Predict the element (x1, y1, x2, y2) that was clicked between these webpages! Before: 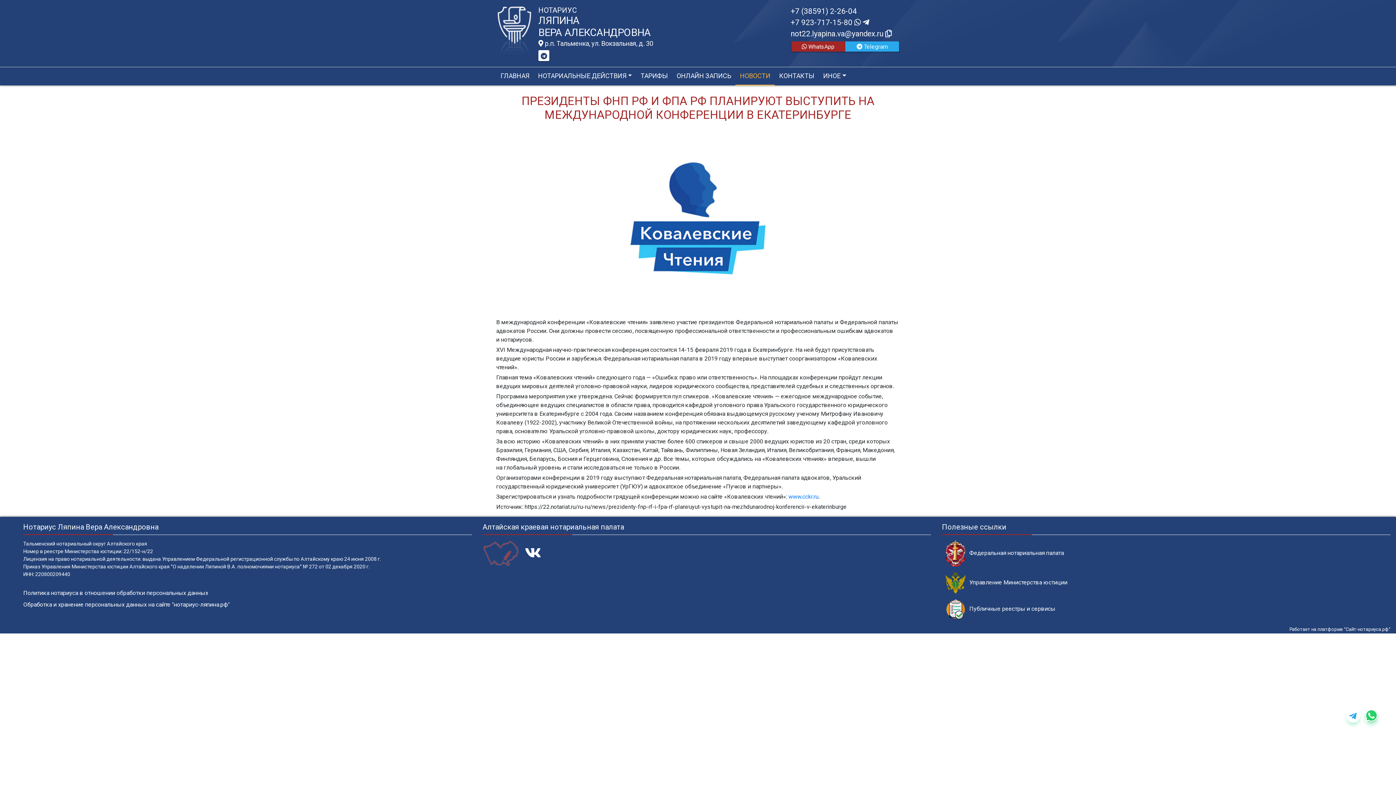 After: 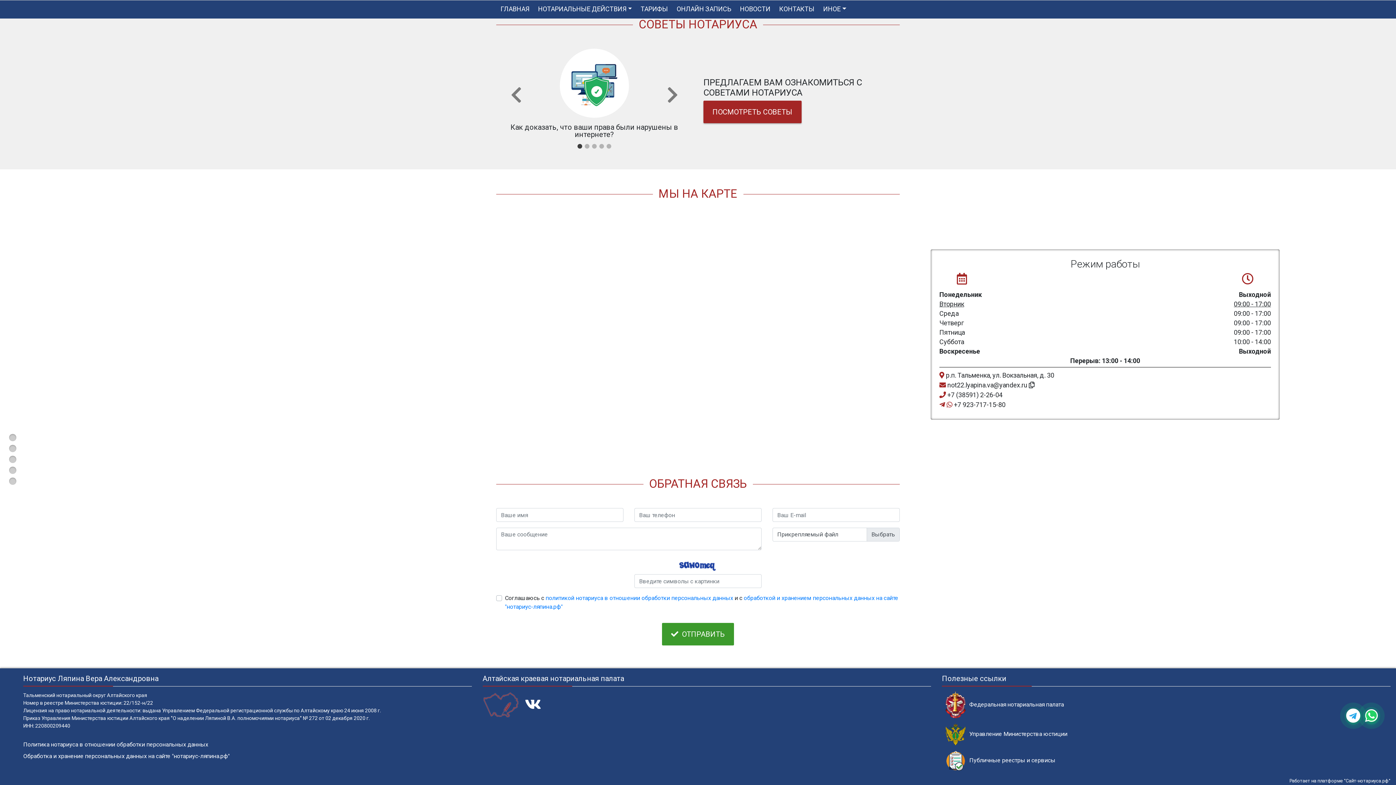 Action: label:  р.п. Тальменка, ул. Вокзальная, д. 30 bbox: (538, 40, 653, 47)